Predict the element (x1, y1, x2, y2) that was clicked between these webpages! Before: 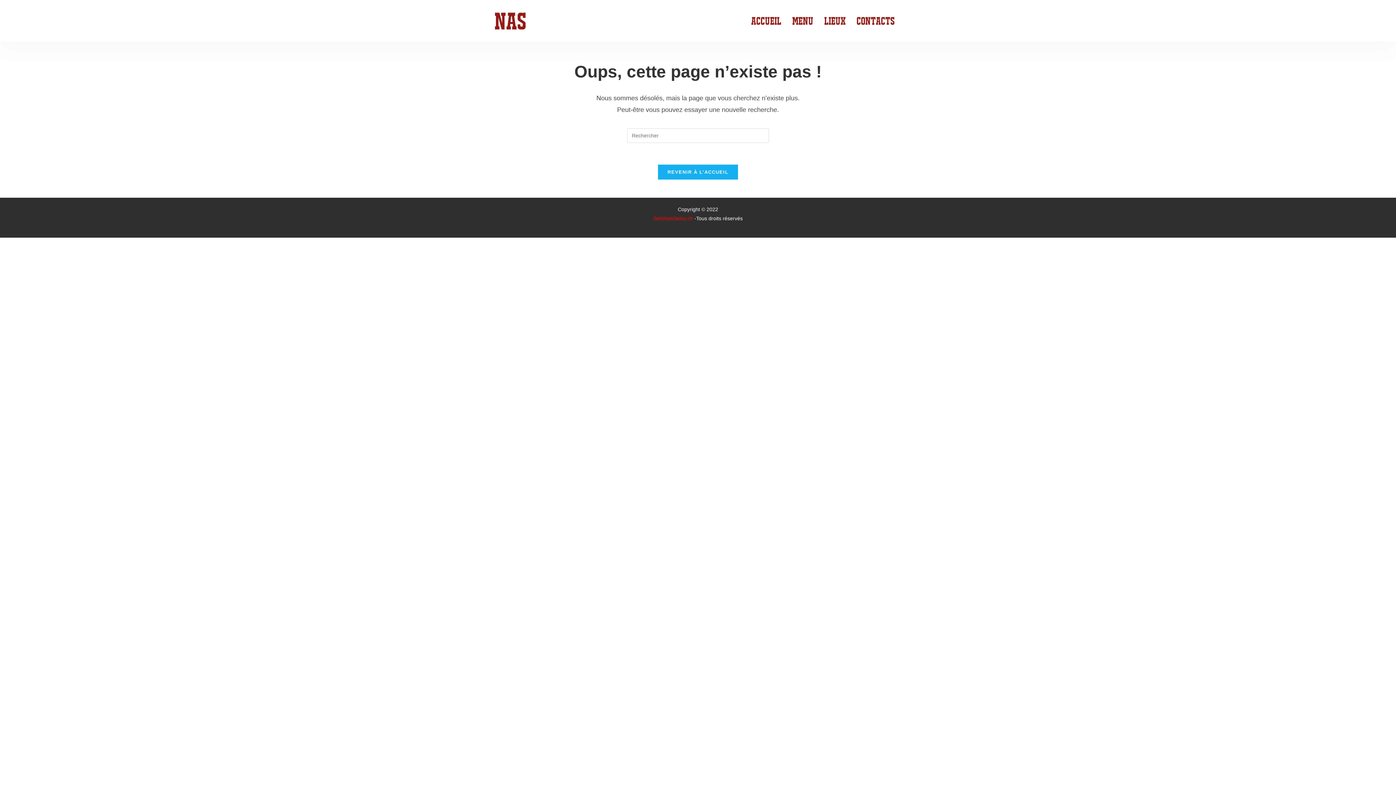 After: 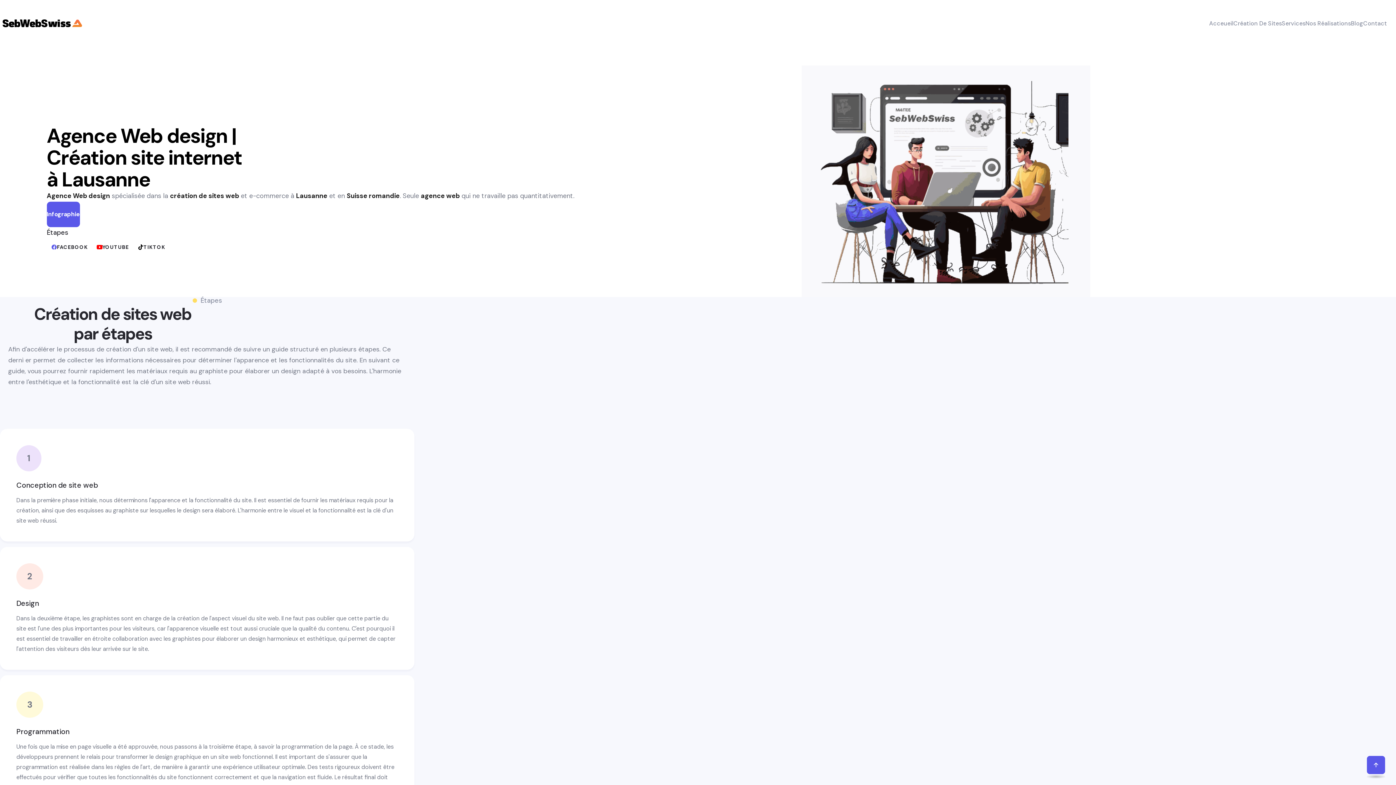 Action: bbox: (653, 215, 693, 221) label: SebWebSwiss.ch